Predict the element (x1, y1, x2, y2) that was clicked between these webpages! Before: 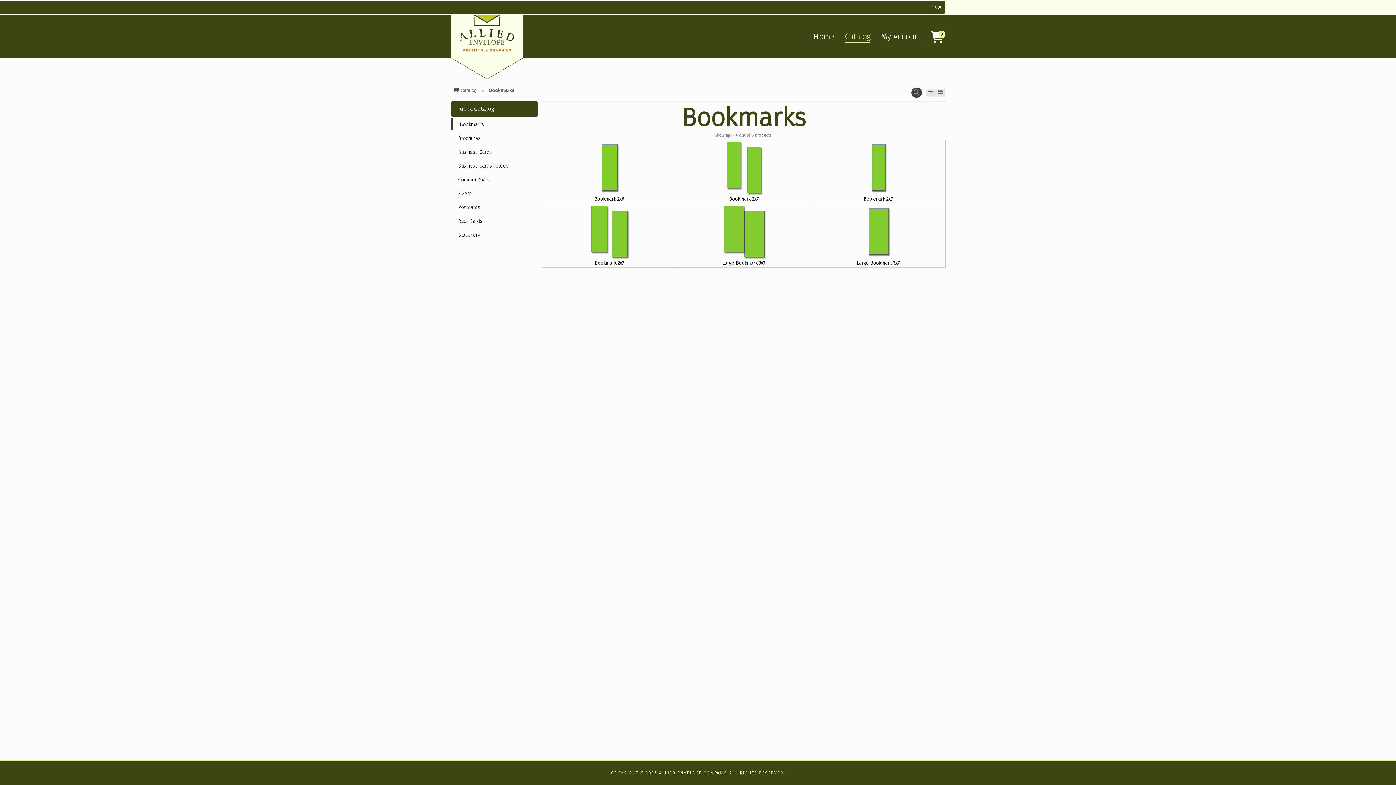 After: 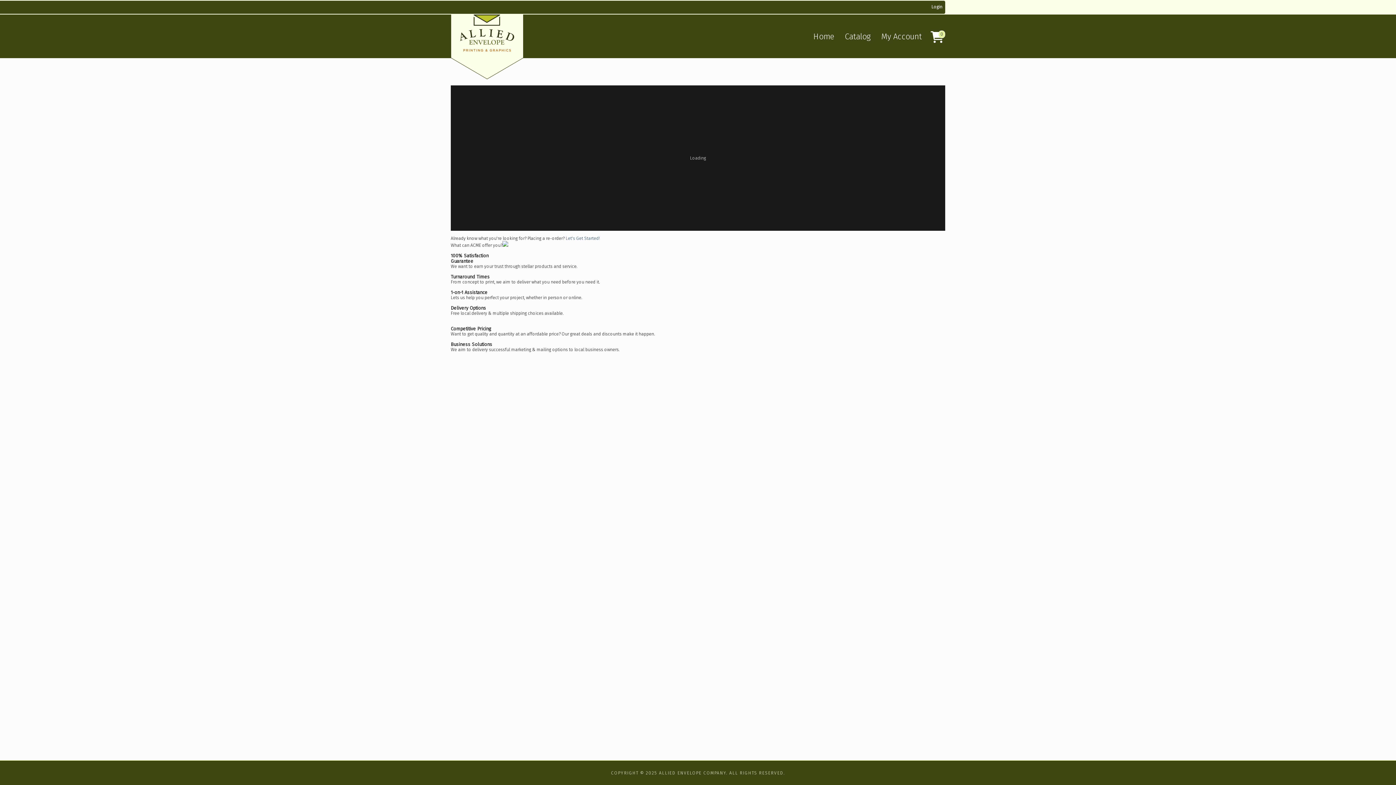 Action: label: Home bbox: (808, 28, 839, 45)